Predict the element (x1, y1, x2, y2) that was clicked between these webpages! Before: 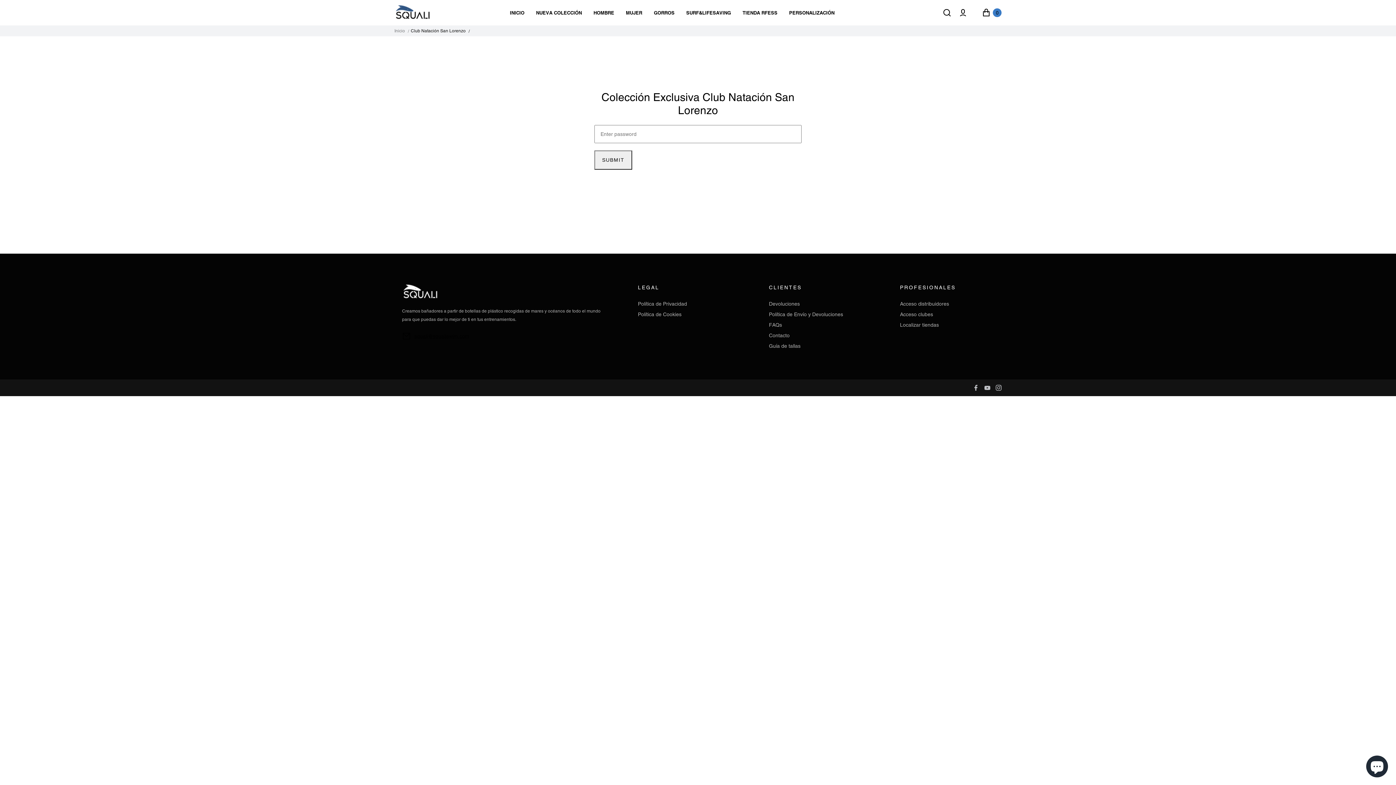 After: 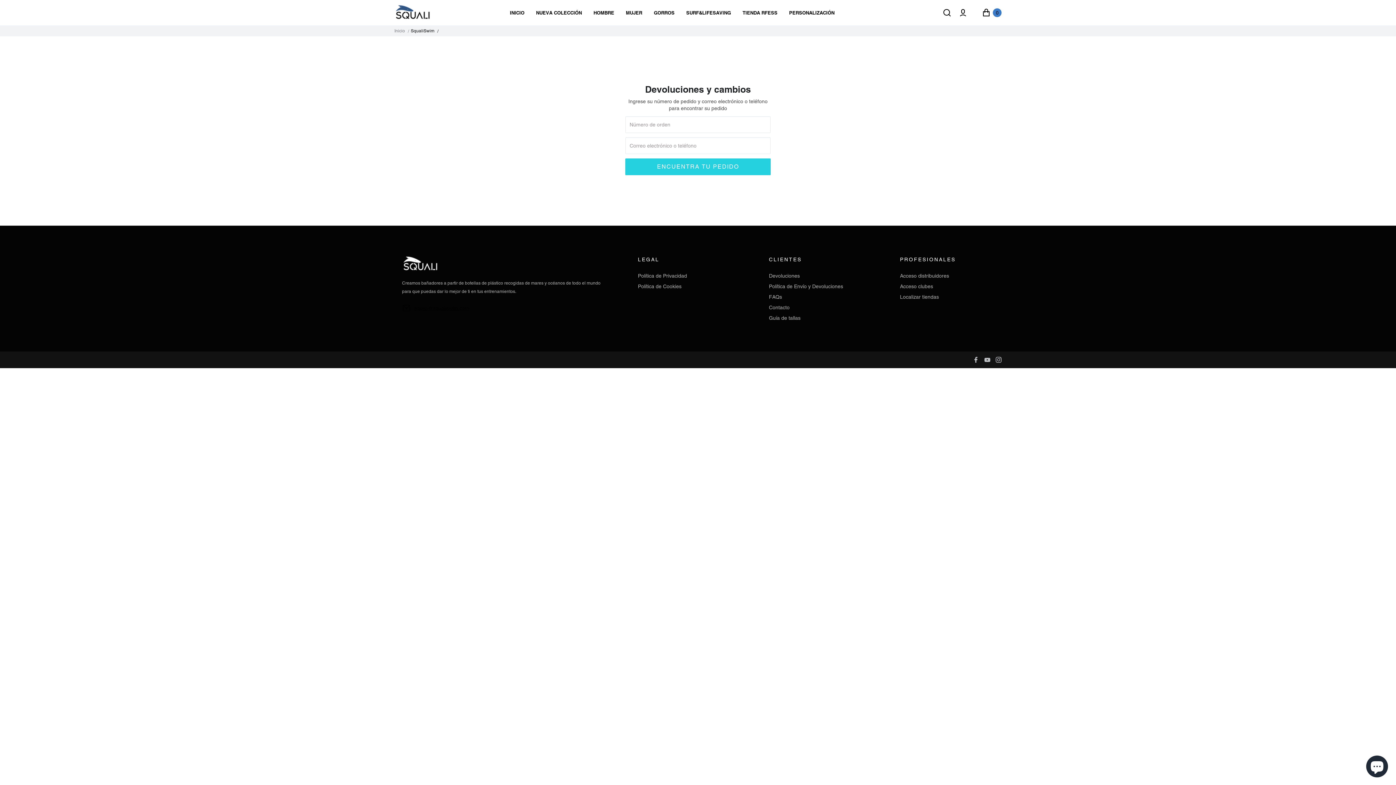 Action: bbox: (769, 300, 800, 308) label: Devoluciones